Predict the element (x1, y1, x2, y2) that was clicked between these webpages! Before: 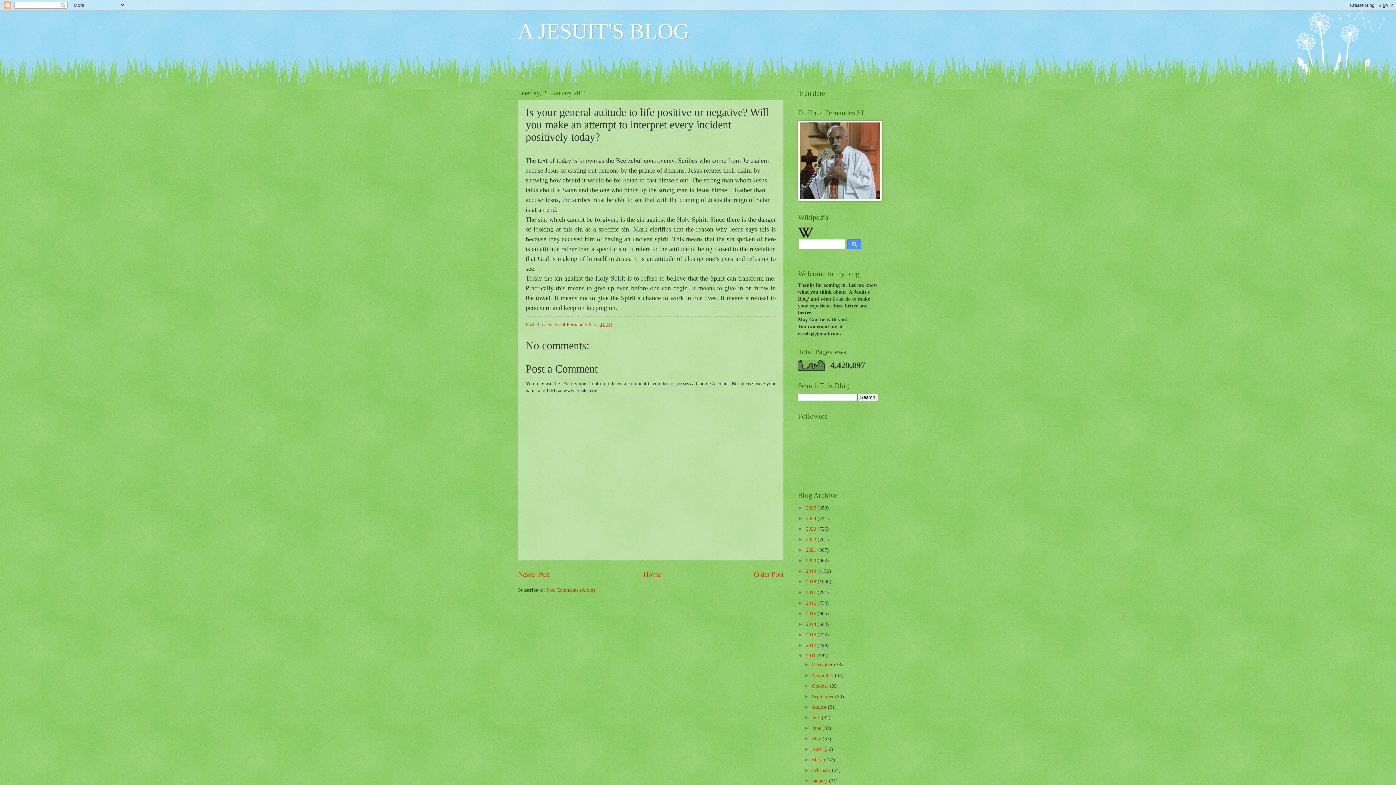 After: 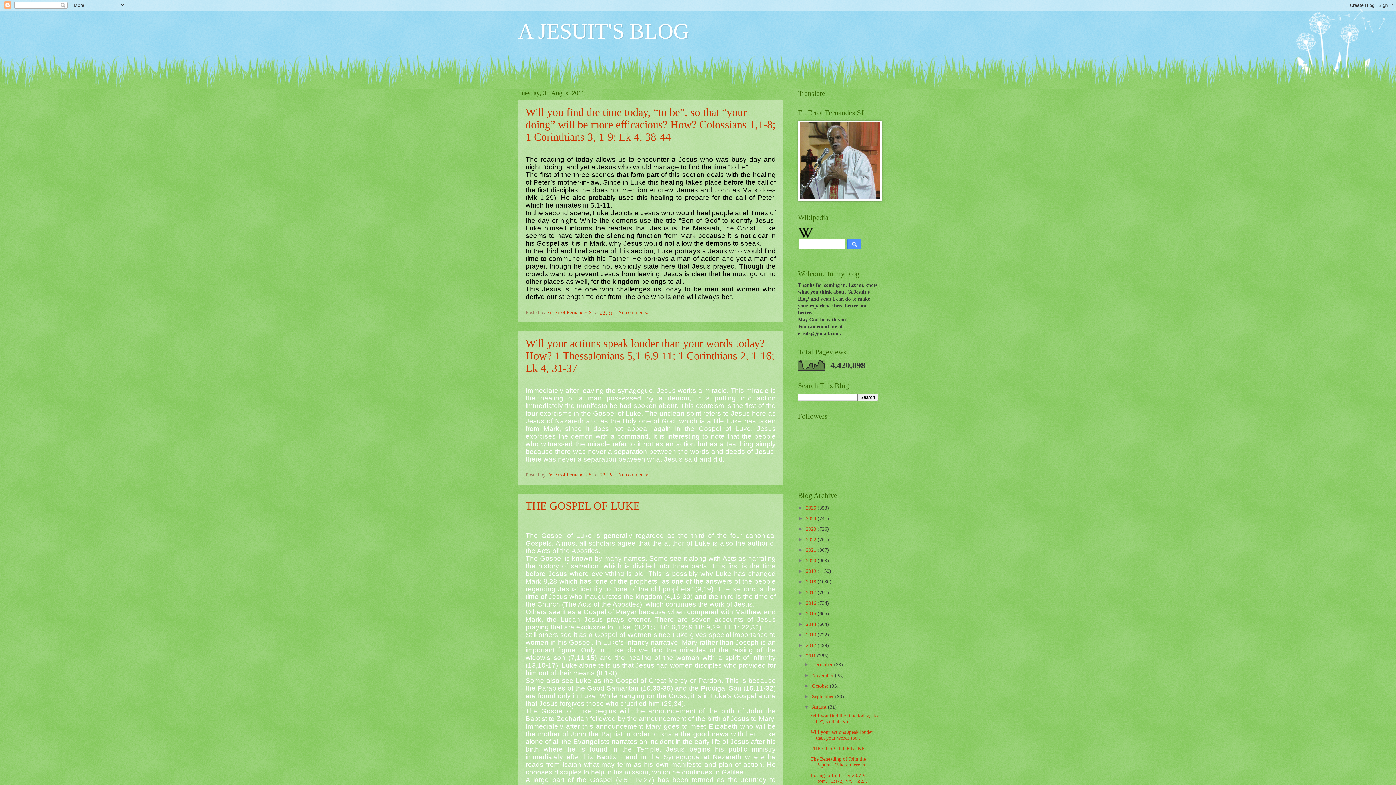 Action: label: August  bbox: (812, 704, 828, 710)